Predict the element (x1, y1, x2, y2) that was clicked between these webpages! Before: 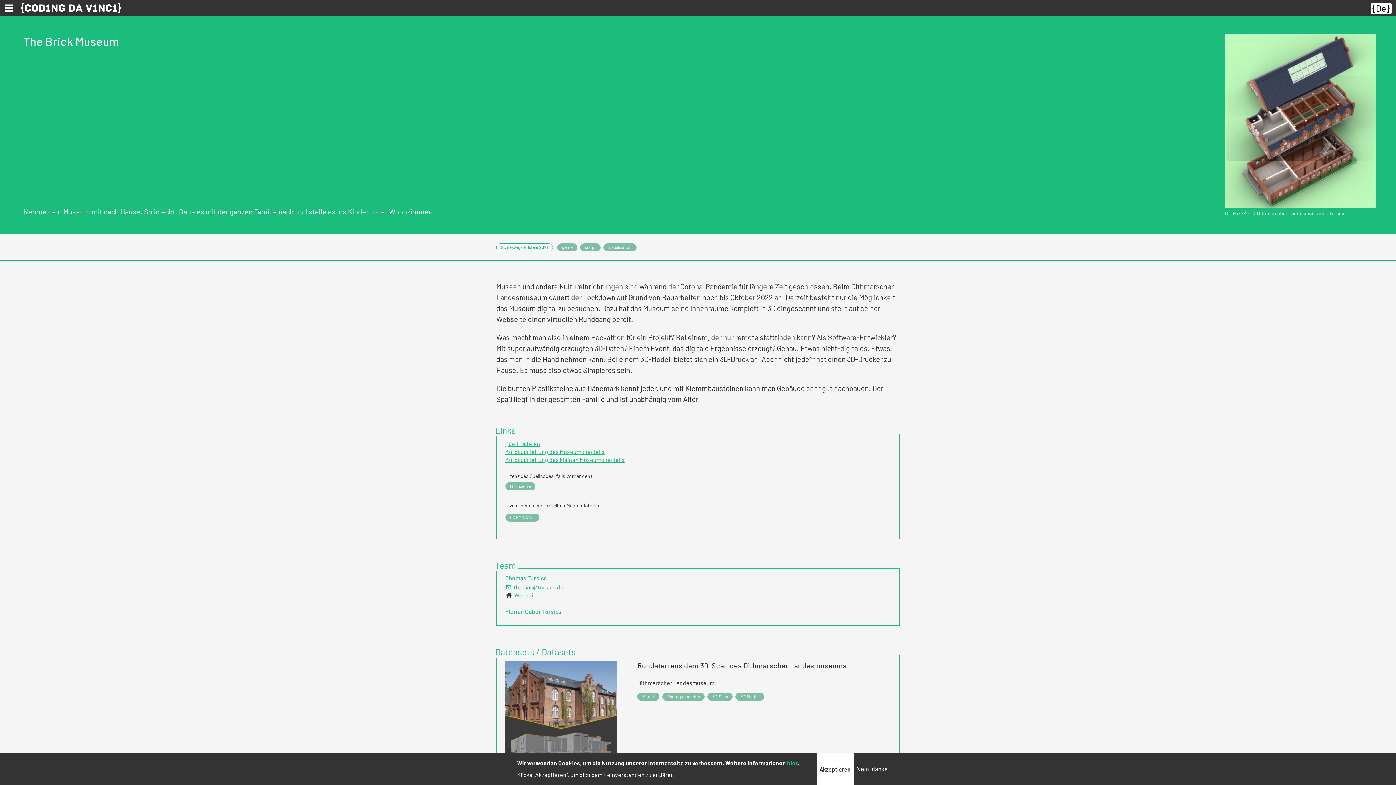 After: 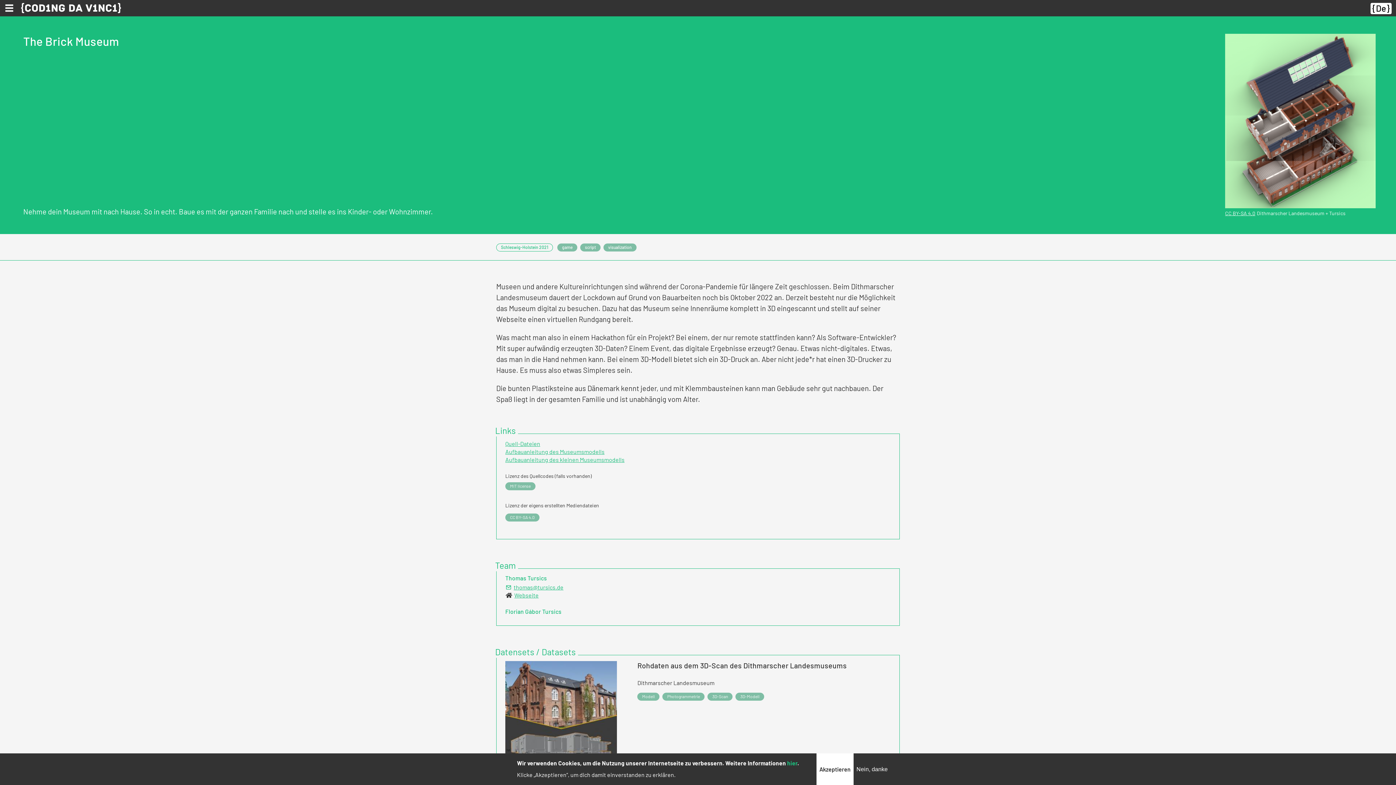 Action: bbox: (1370, 2, 1392, 14) label: De